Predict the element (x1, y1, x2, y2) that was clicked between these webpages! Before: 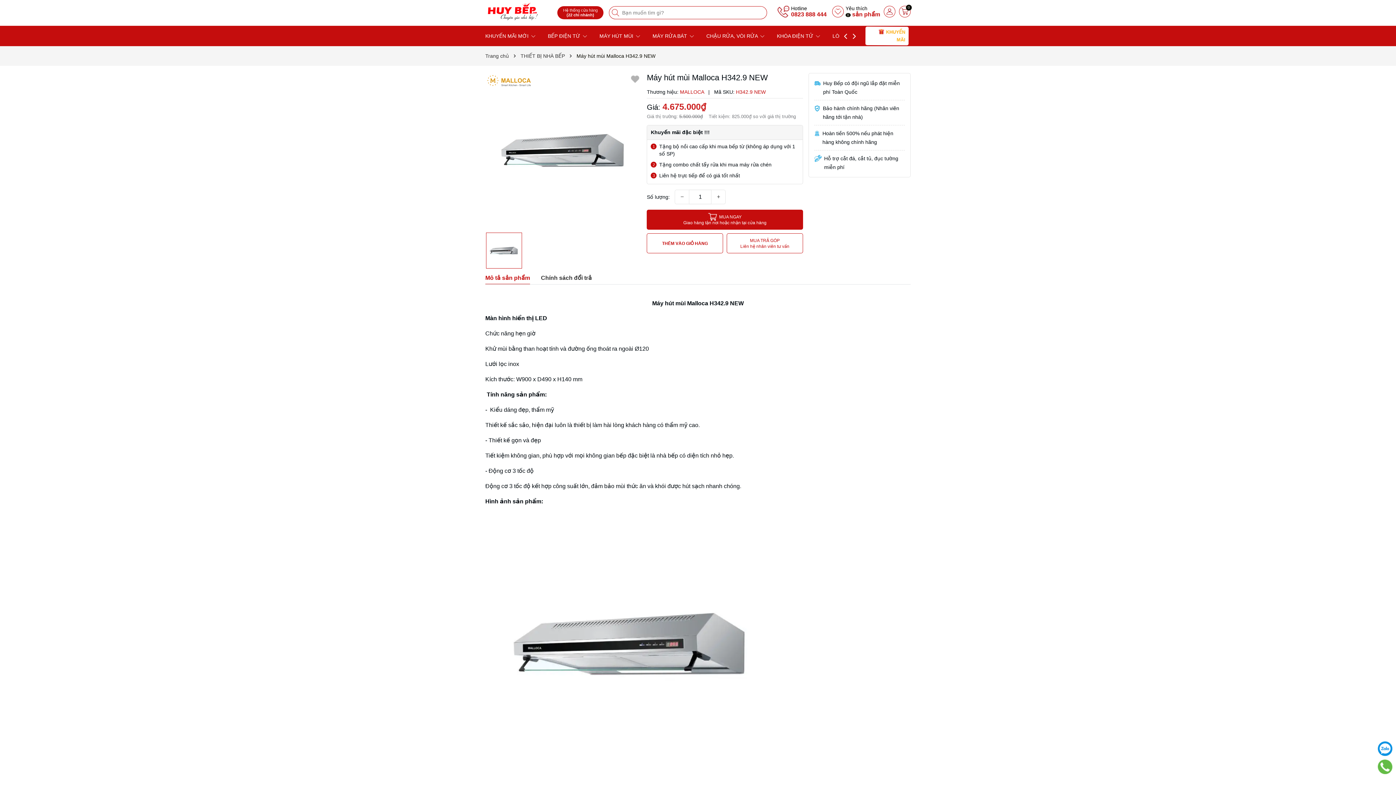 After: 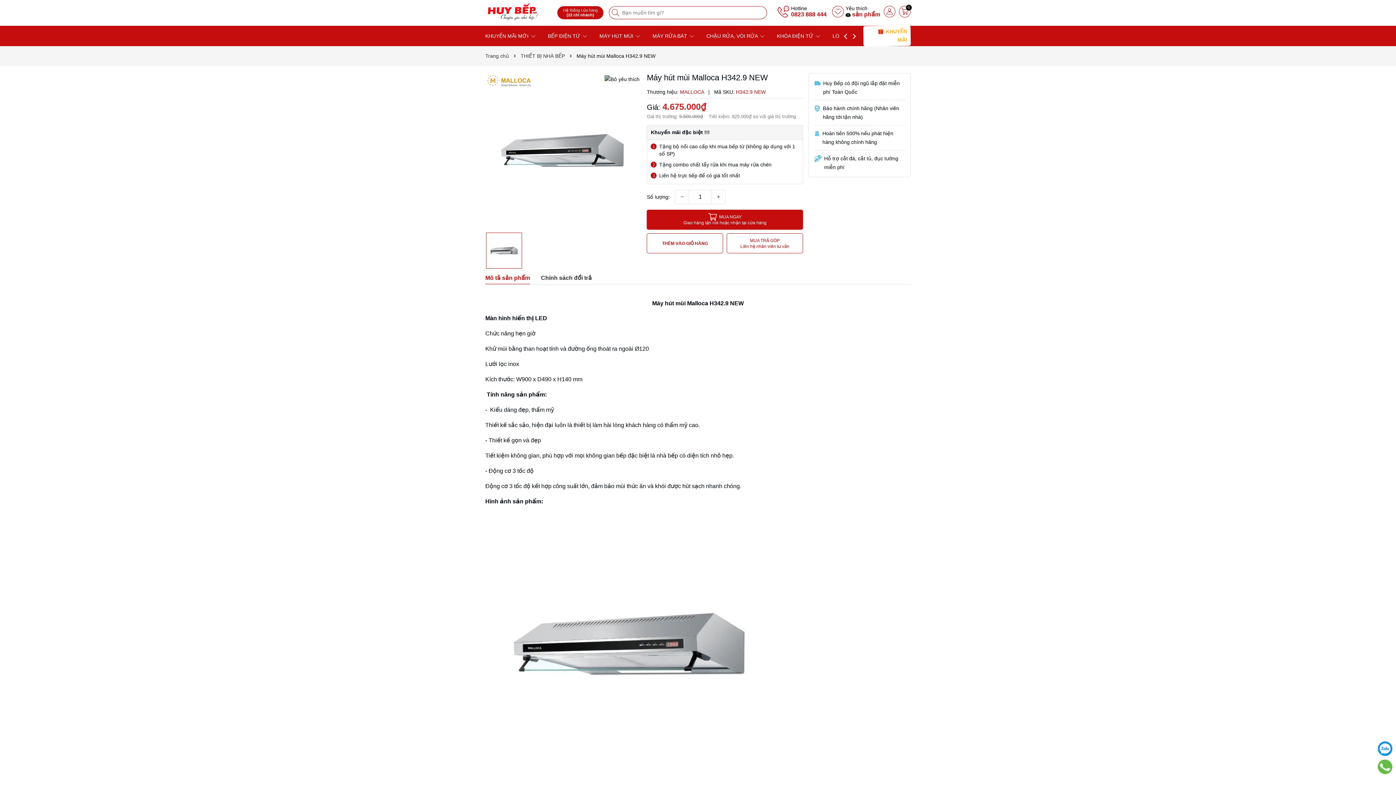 Action: bbox: (631, 76, 639, 81)